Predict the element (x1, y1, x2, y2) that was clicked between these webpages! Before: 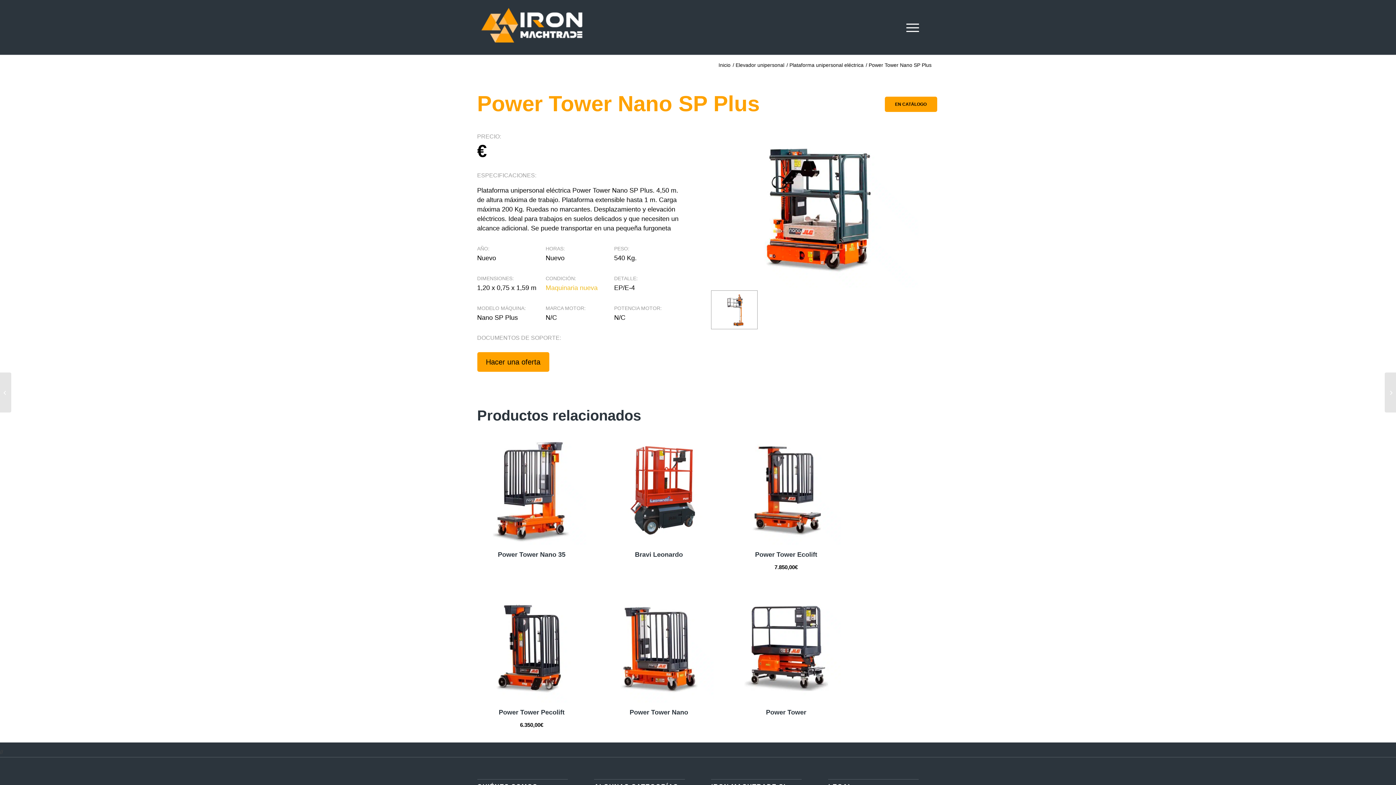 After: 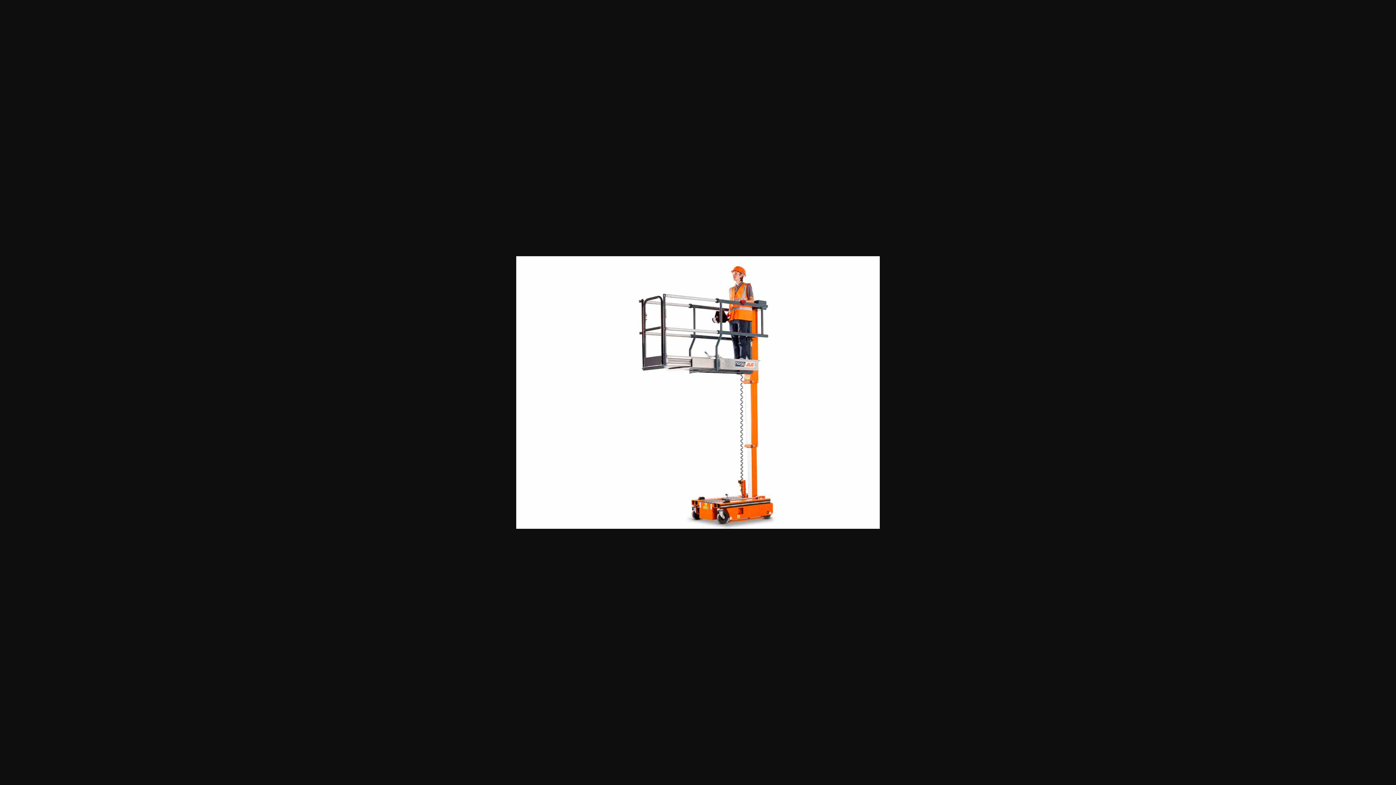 Action: bbox: (711, 290, 757, 329)